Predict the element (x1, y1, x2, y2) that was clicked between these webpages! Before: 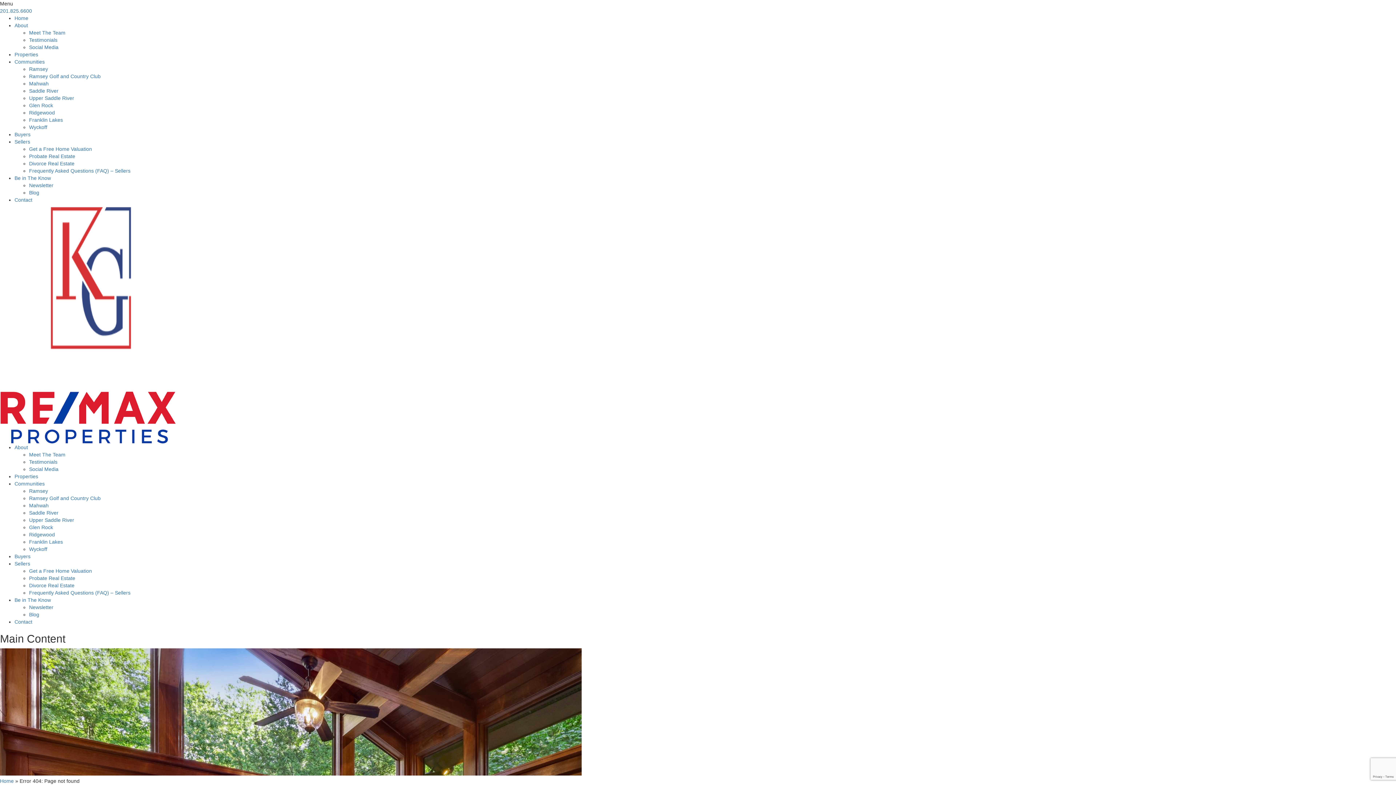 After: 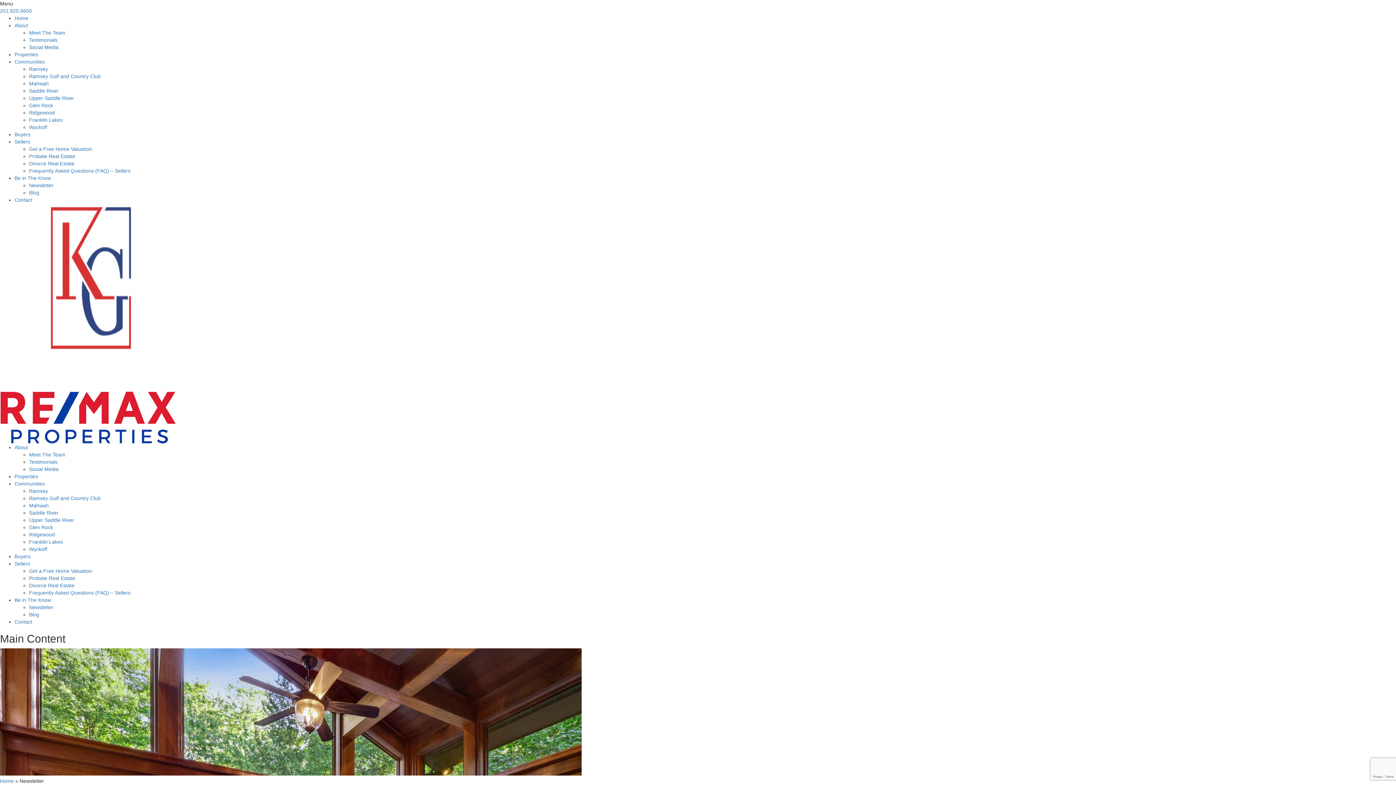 Action: bbox: (29, 604, 53, 610) label: Newsletter